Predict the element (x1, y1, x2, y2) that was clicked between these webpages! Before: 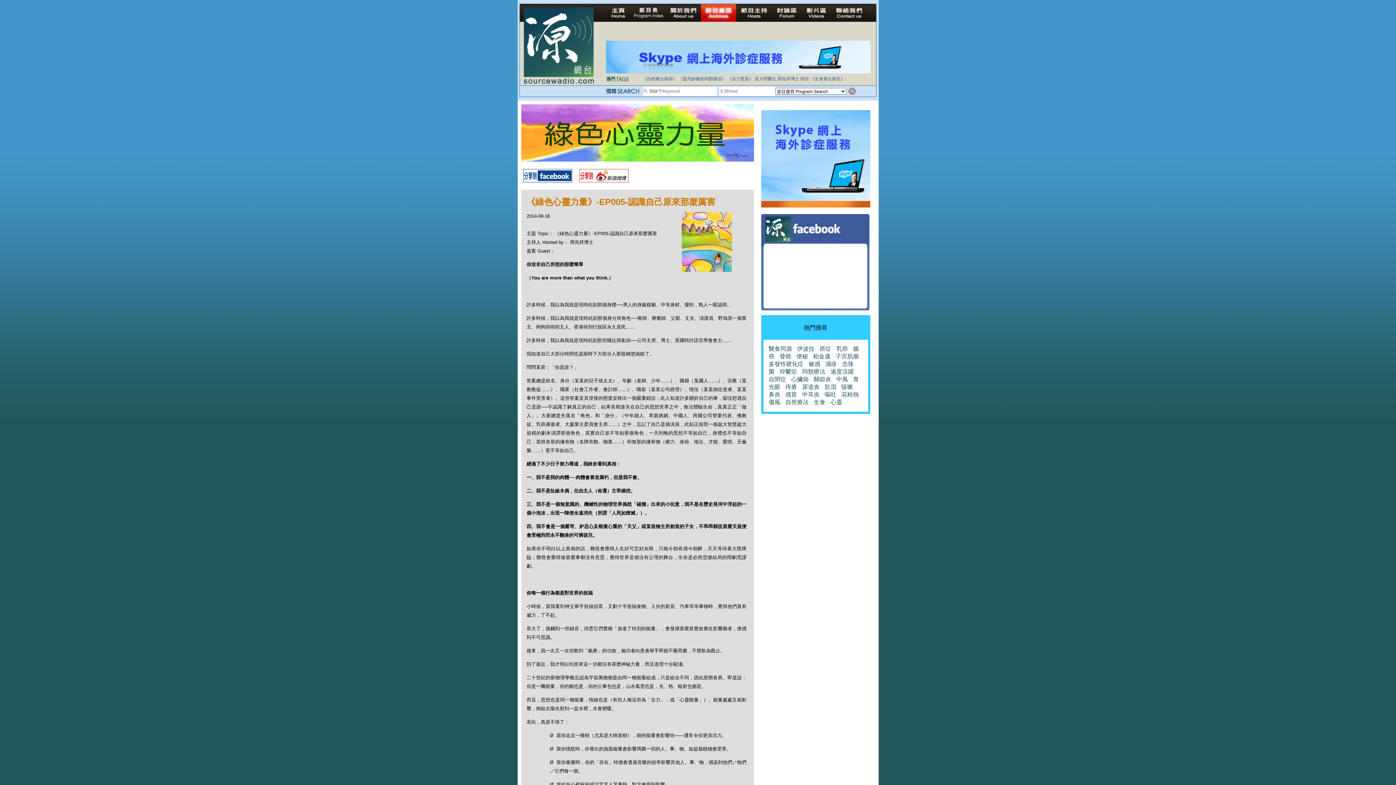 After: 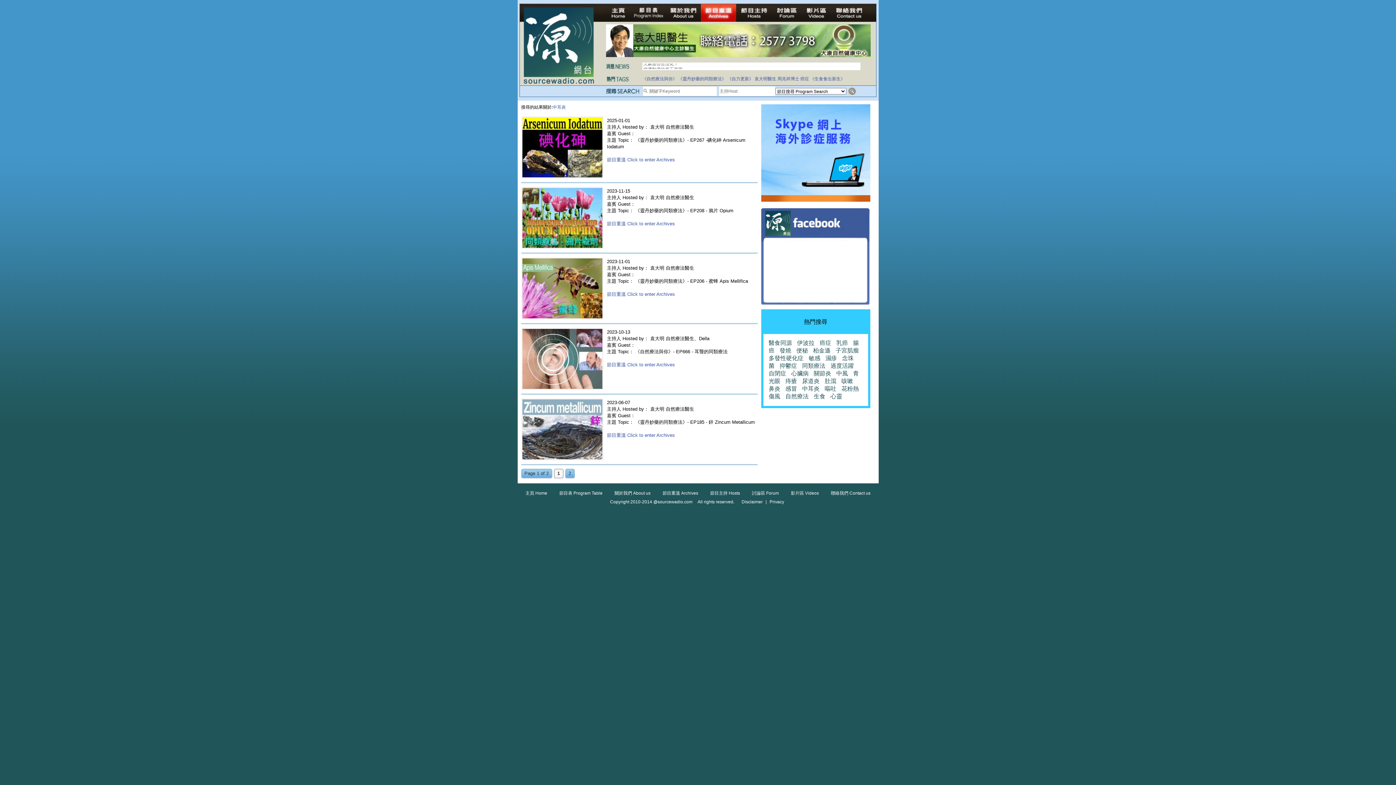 Action: bbox: (802, 391, 819, 397) label: 中耳炎